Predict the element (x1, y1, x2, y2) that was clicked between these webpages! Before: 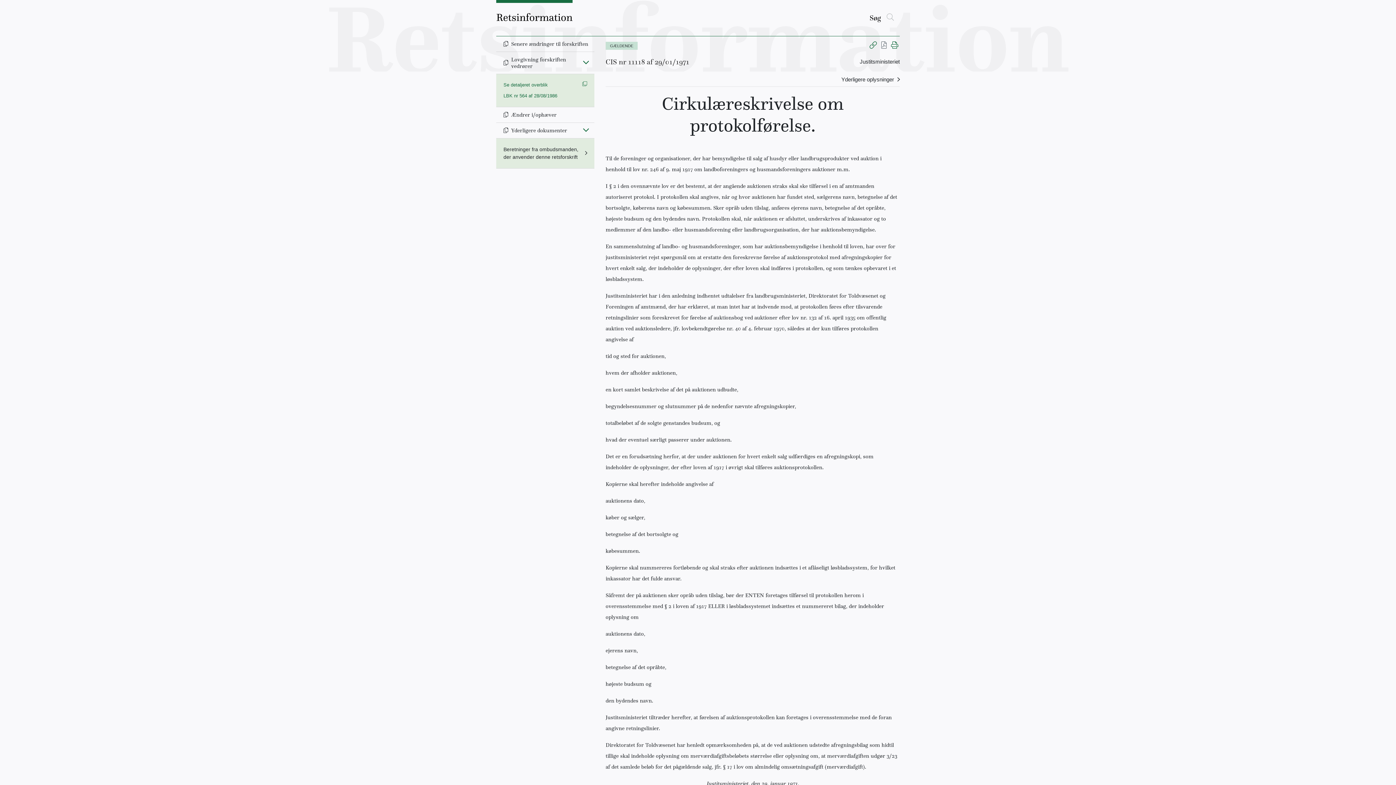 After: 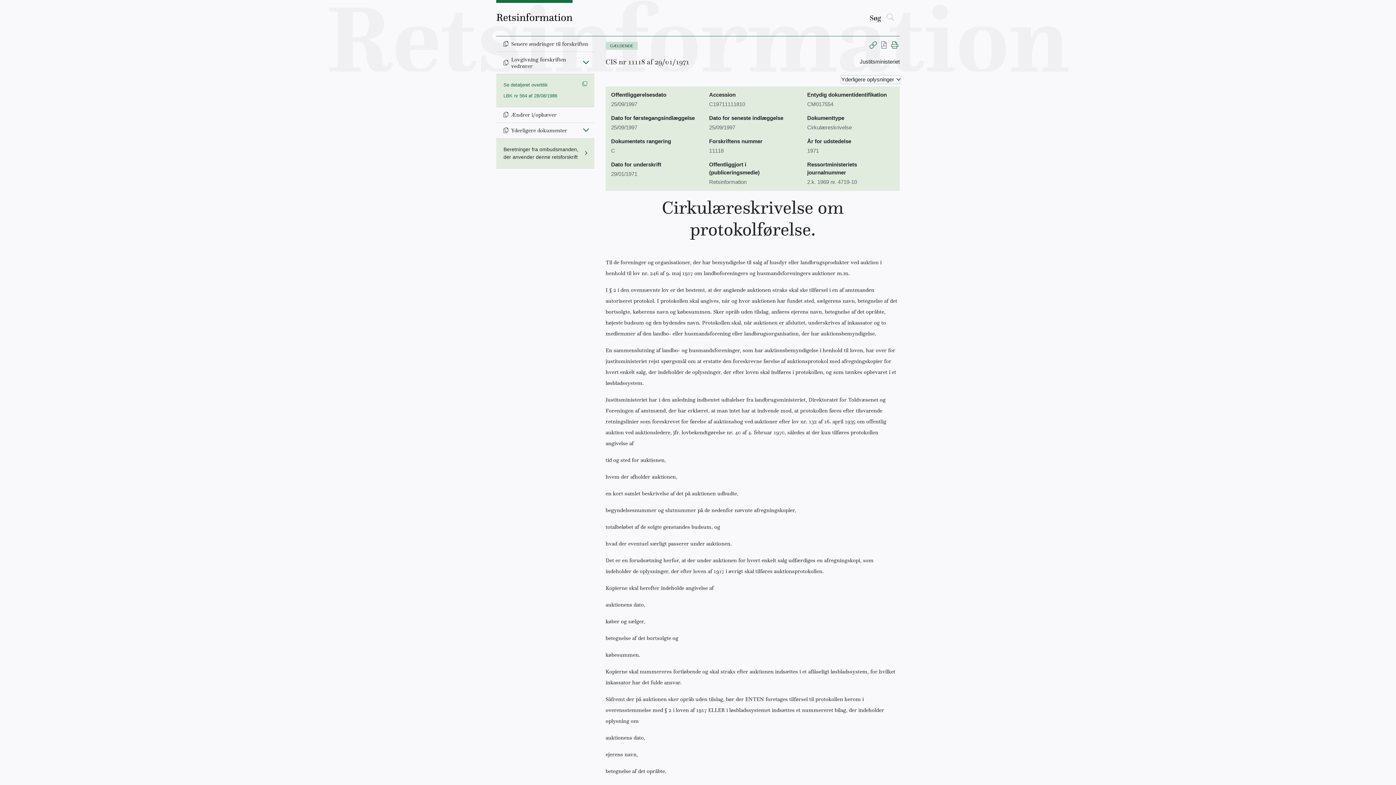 Action: label: Yderligere oplysninger bbox: (841, 75, 900, 83)